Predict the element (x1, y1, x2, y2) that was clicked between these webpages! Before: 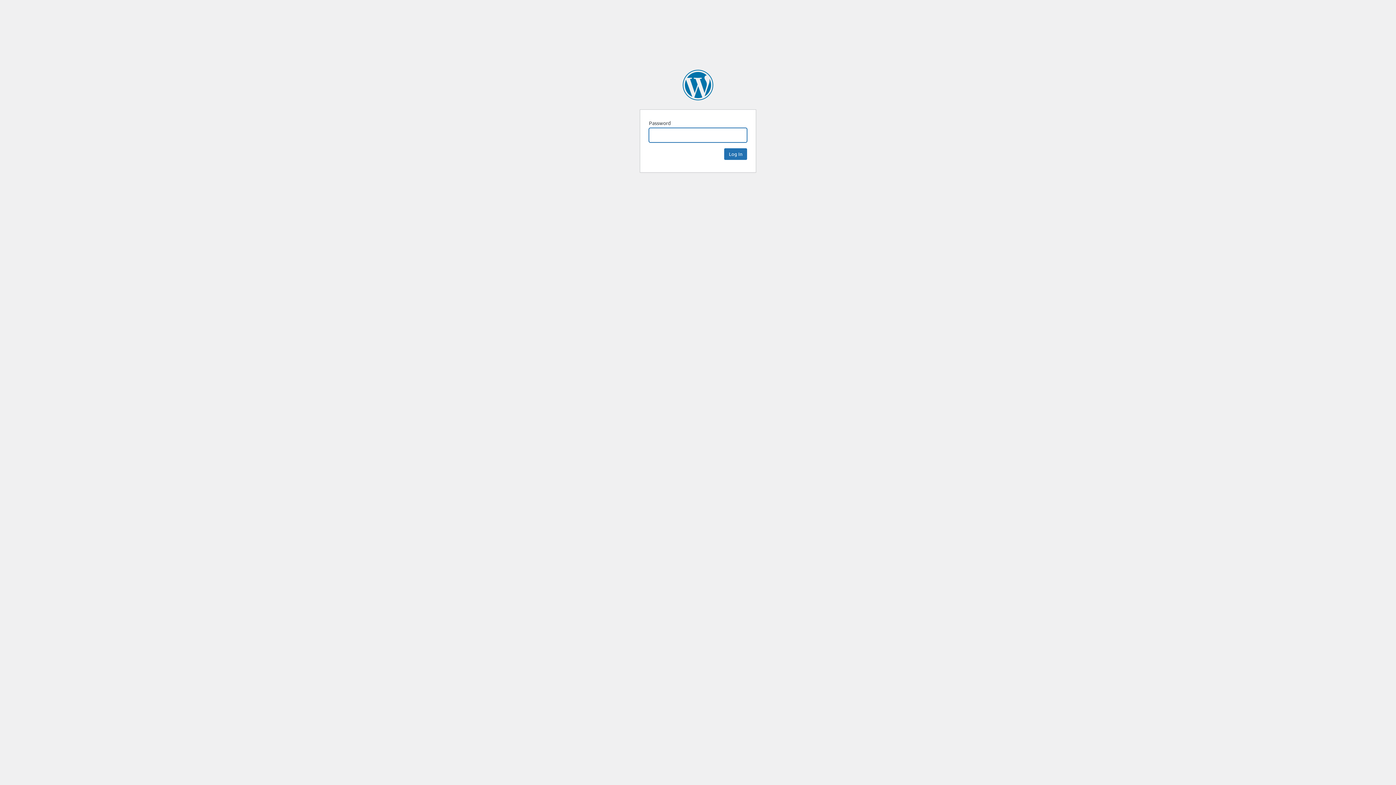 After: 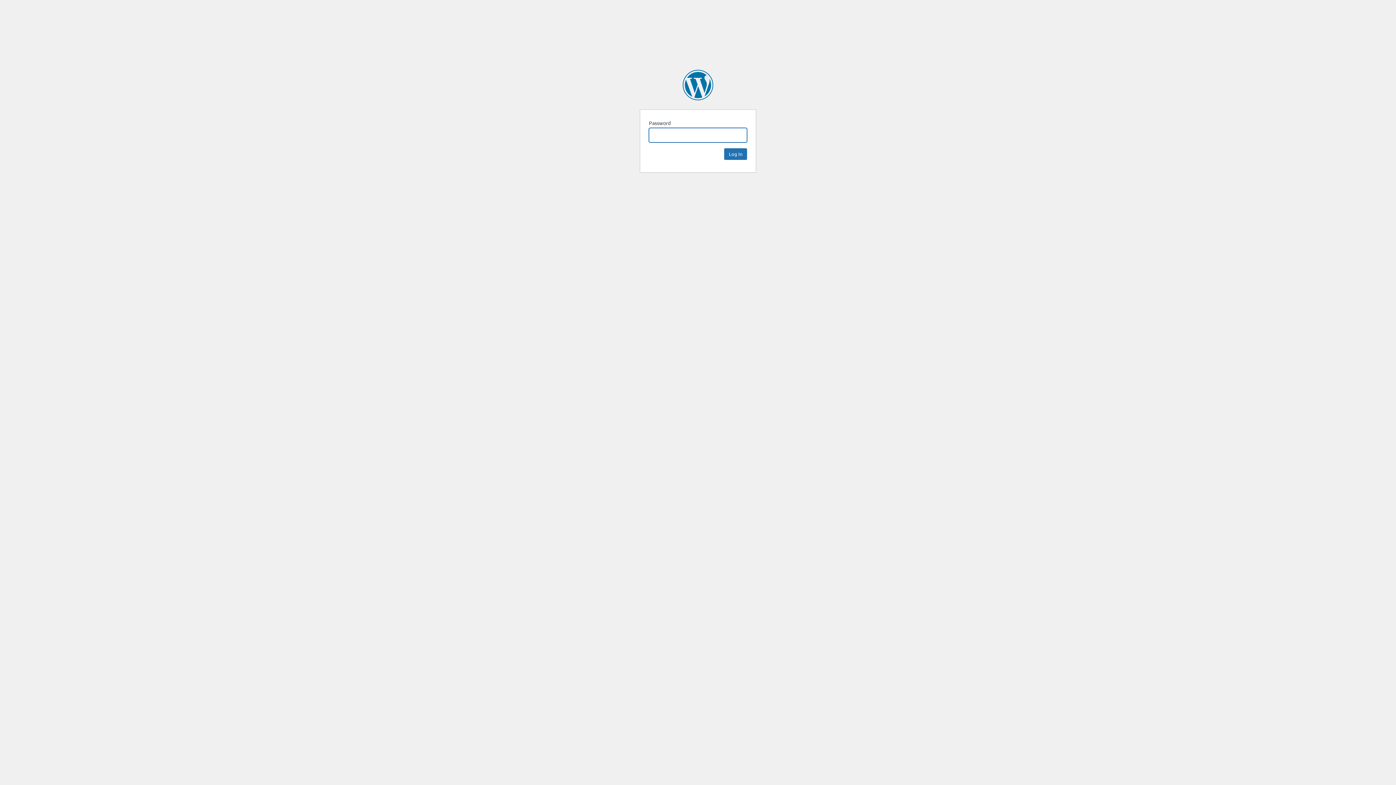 Action: bbox: (682, 69, 713, 100) label: Kushala Yoga and Wellness in Port Moody